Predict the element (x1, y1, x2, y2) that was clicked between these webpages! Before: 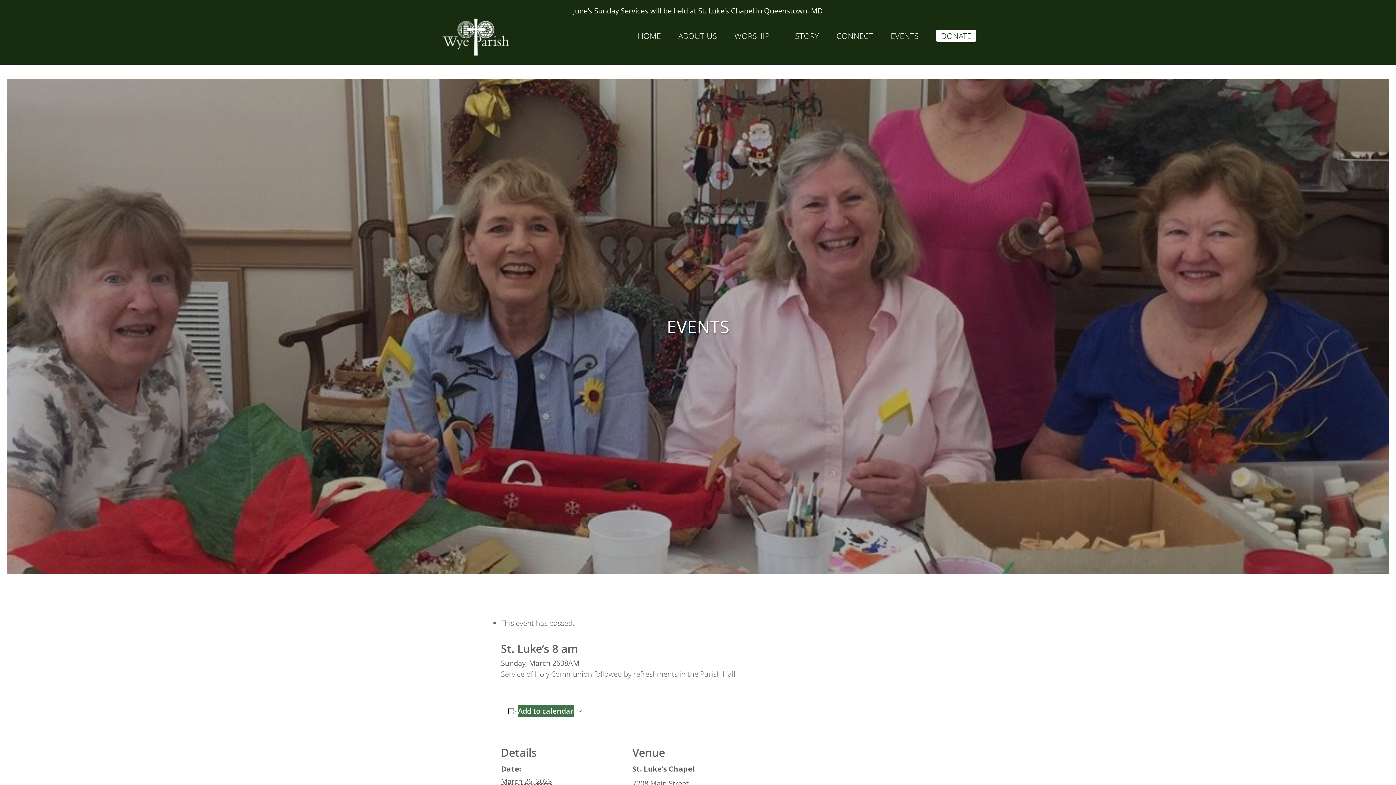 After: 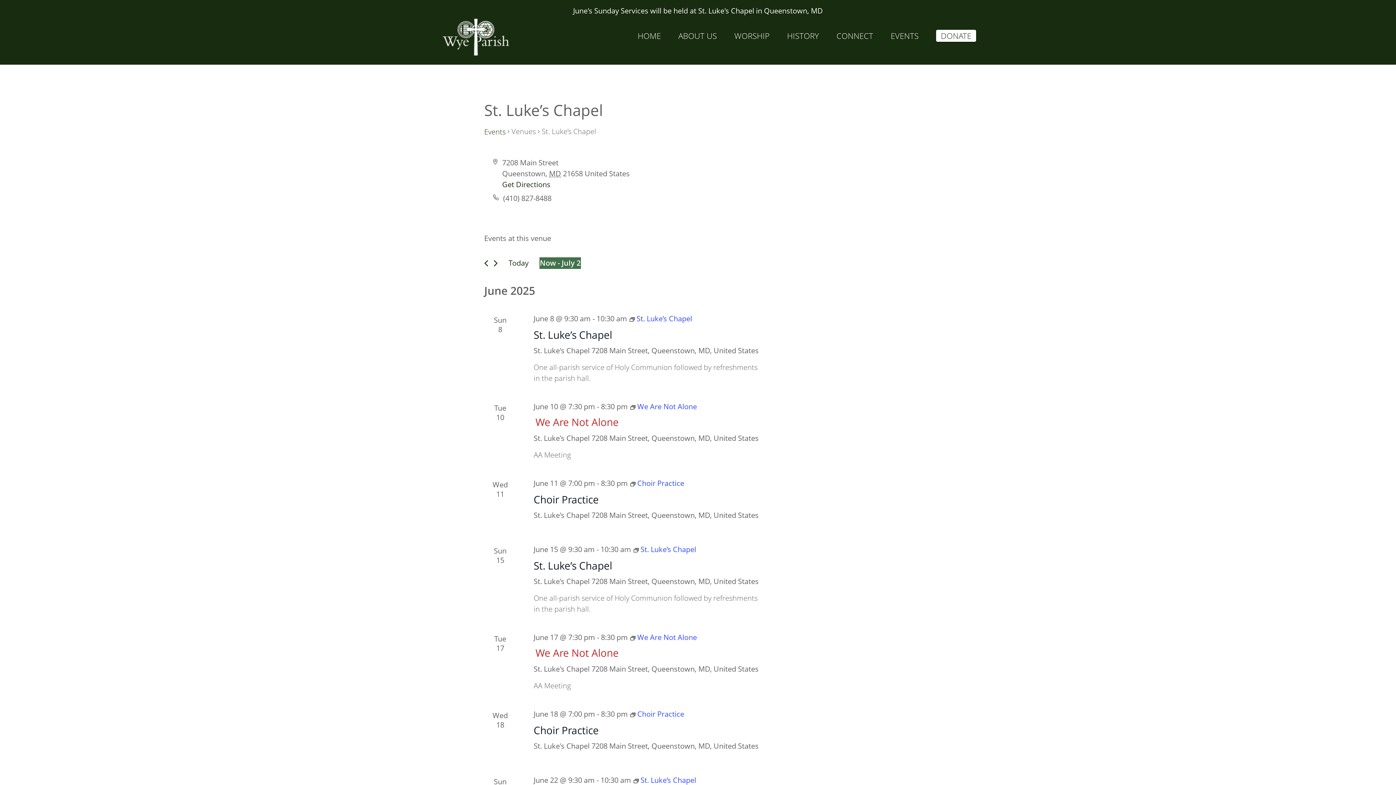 Action: label: St. Luke’s Chapel bbox: (632, 764, 695, 774)